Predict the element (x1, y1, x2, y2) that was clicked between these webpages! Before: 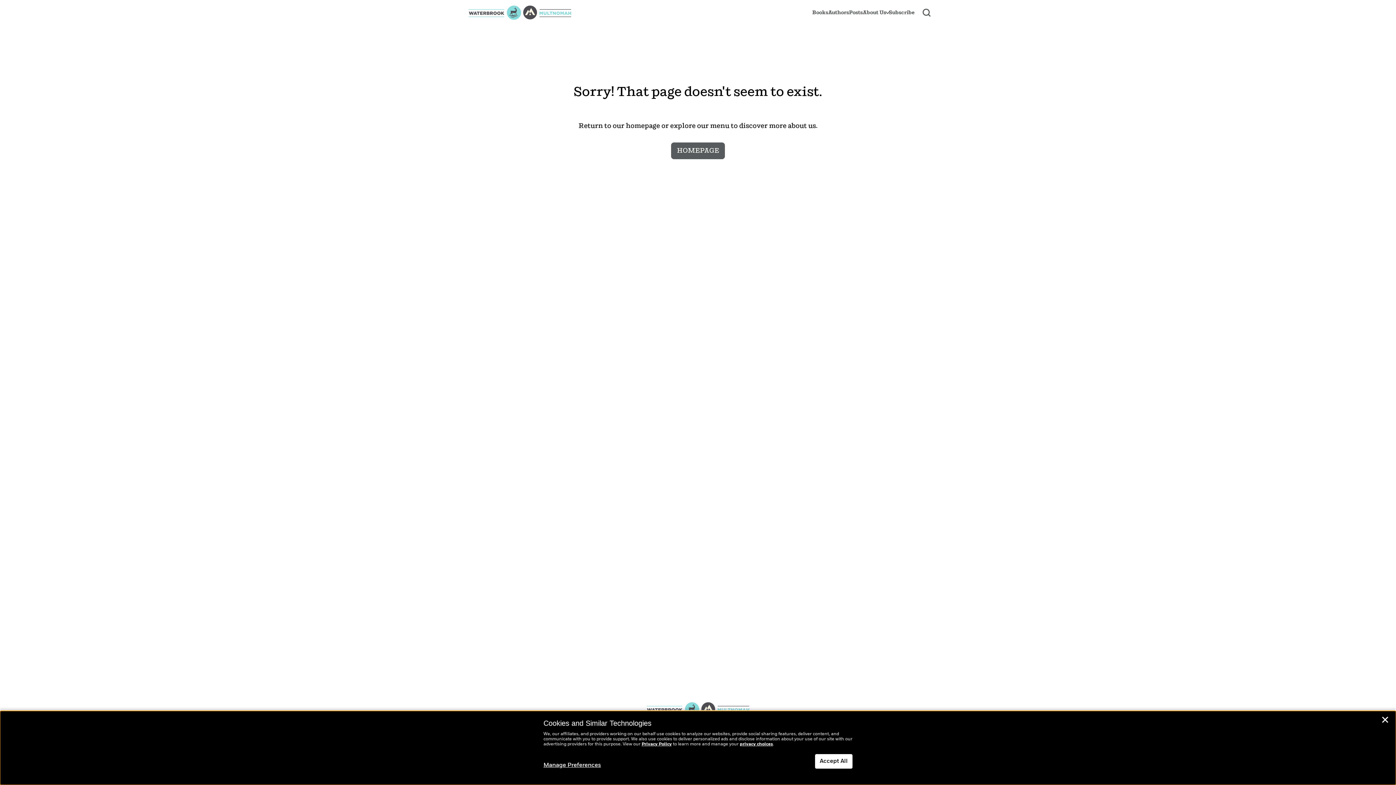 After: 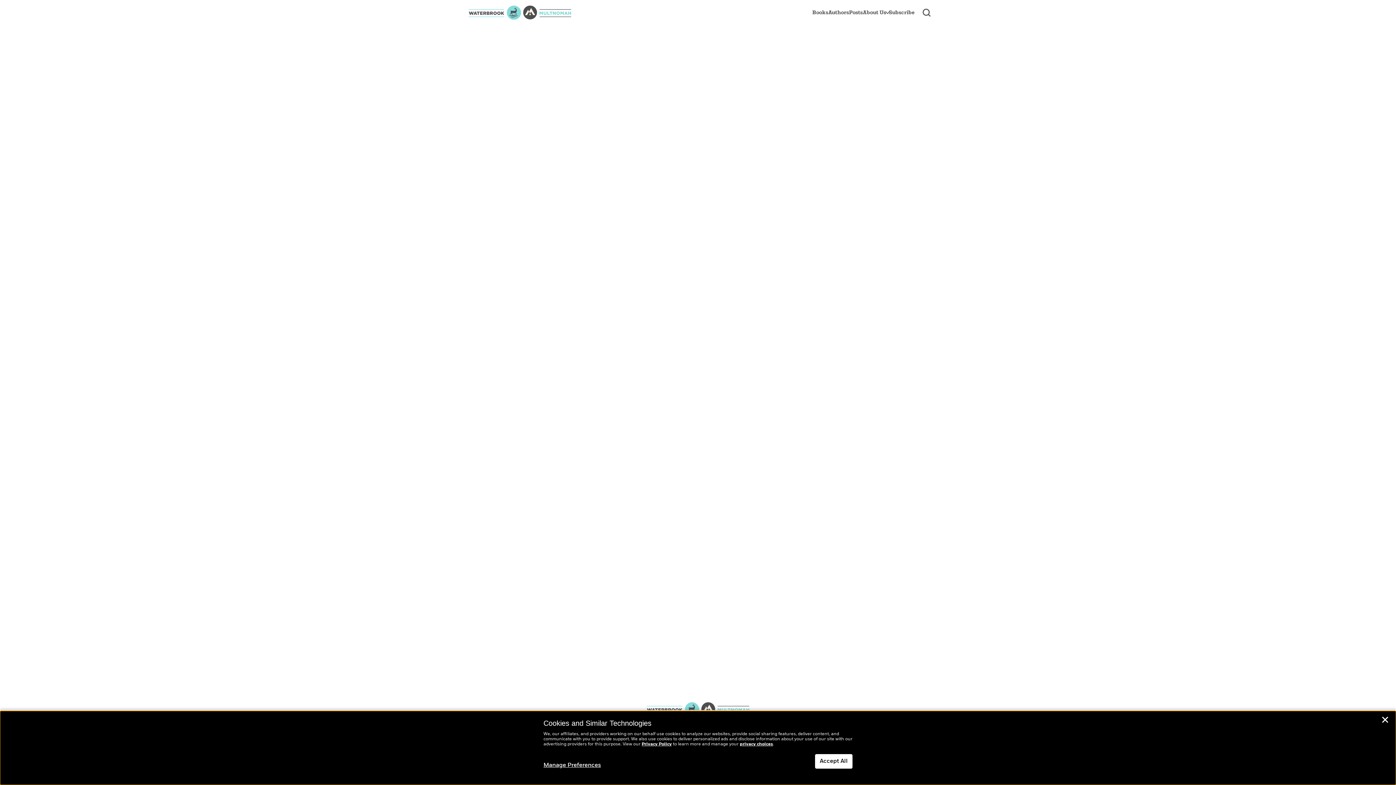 Action: label: Books bbox: (812, 8, 828, 16)